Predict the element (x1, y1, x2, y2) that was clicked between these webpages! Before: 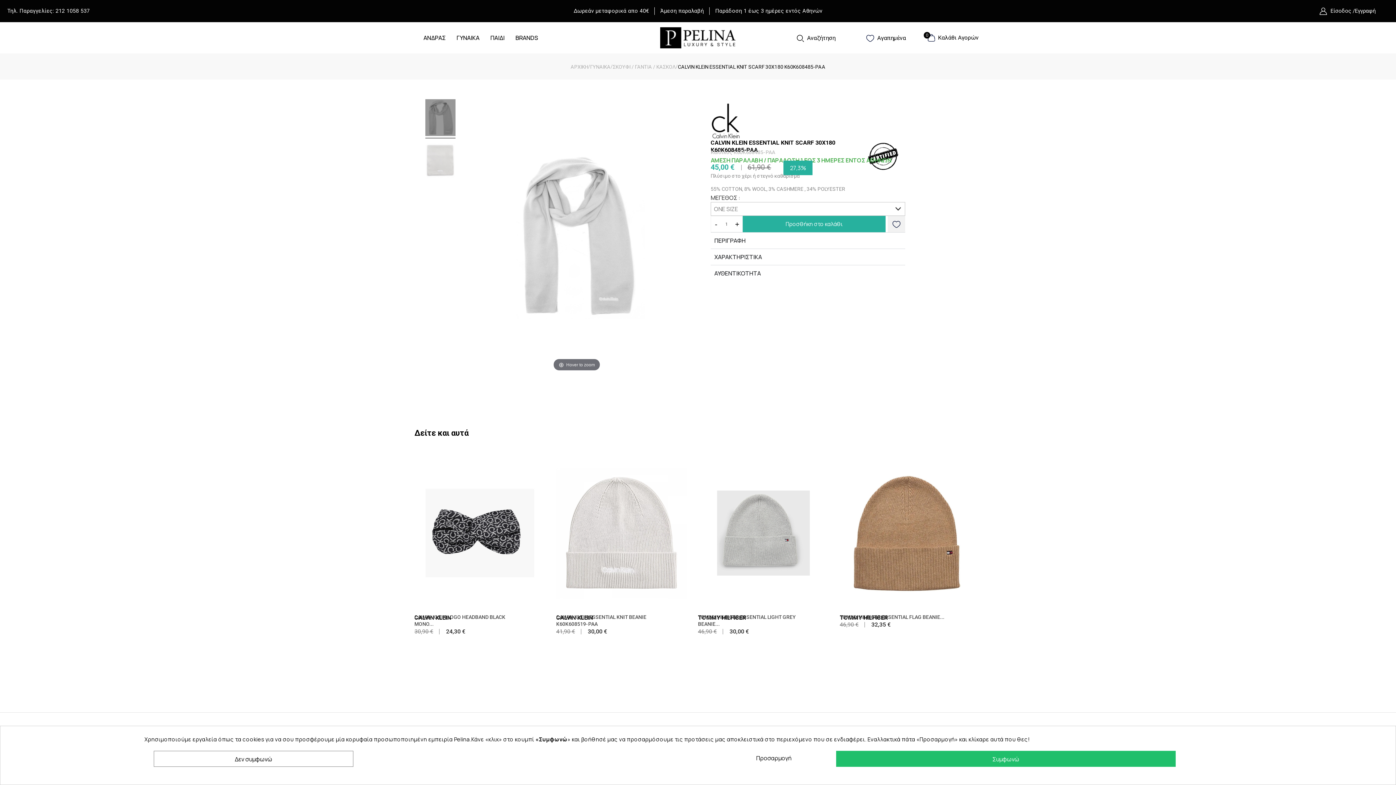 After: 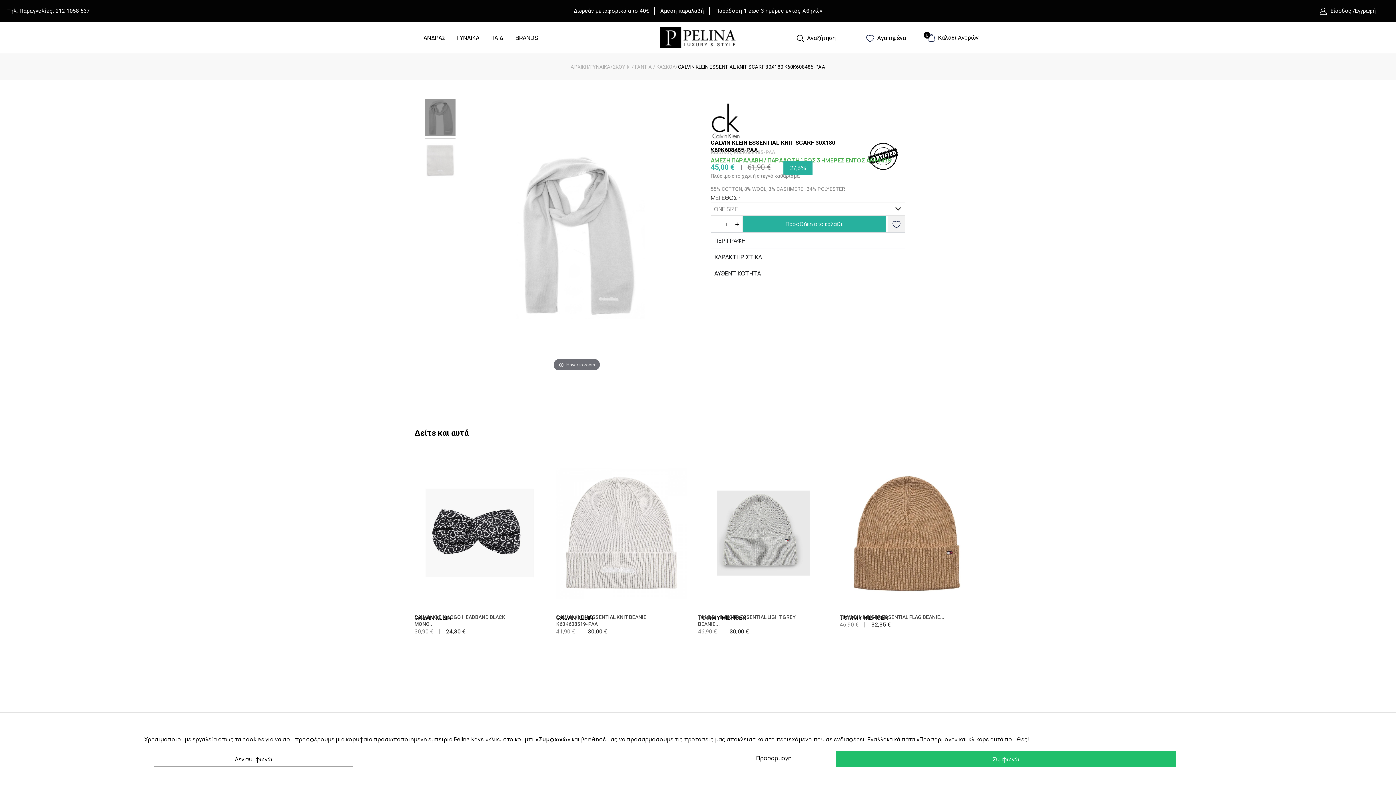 Action: label: 212 1058 537 bbox: (55, 7, 89, 14)